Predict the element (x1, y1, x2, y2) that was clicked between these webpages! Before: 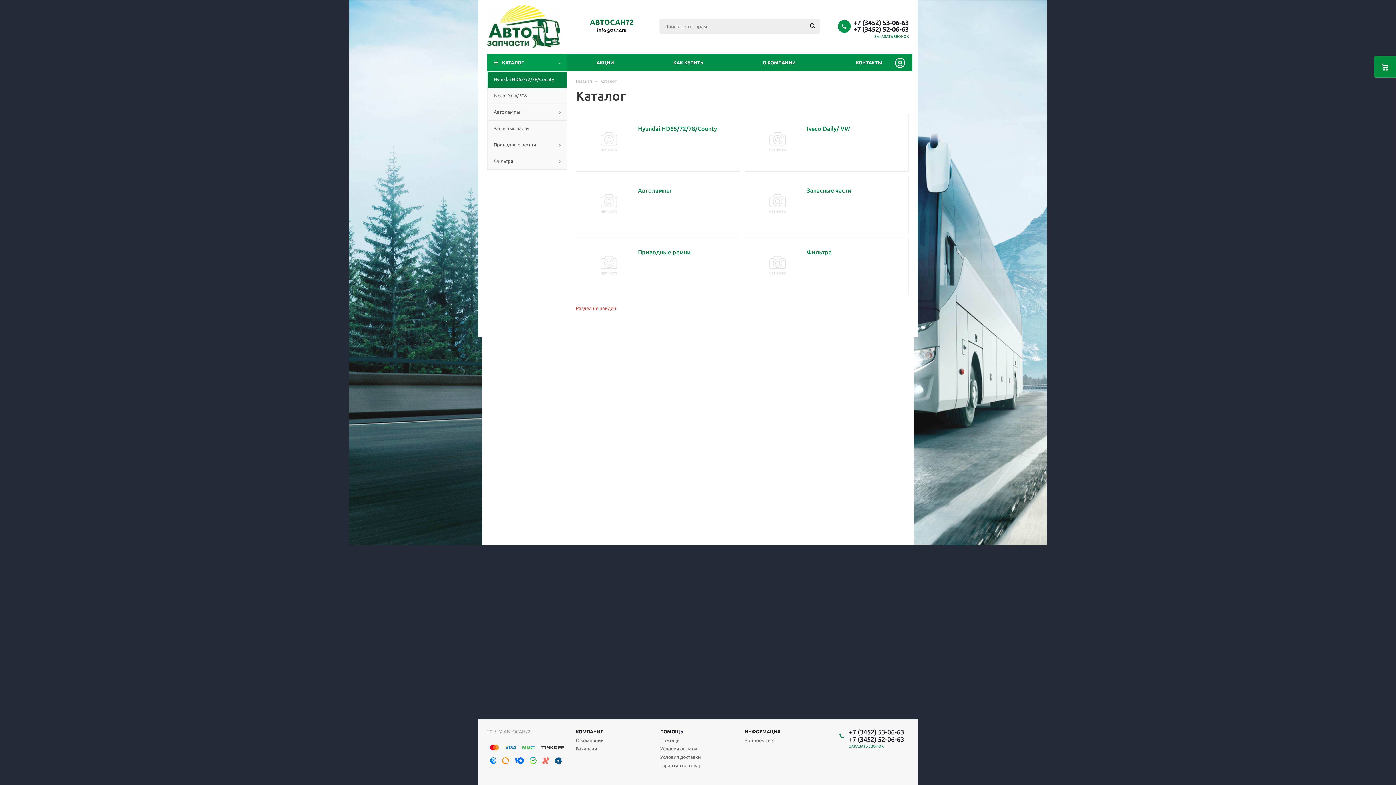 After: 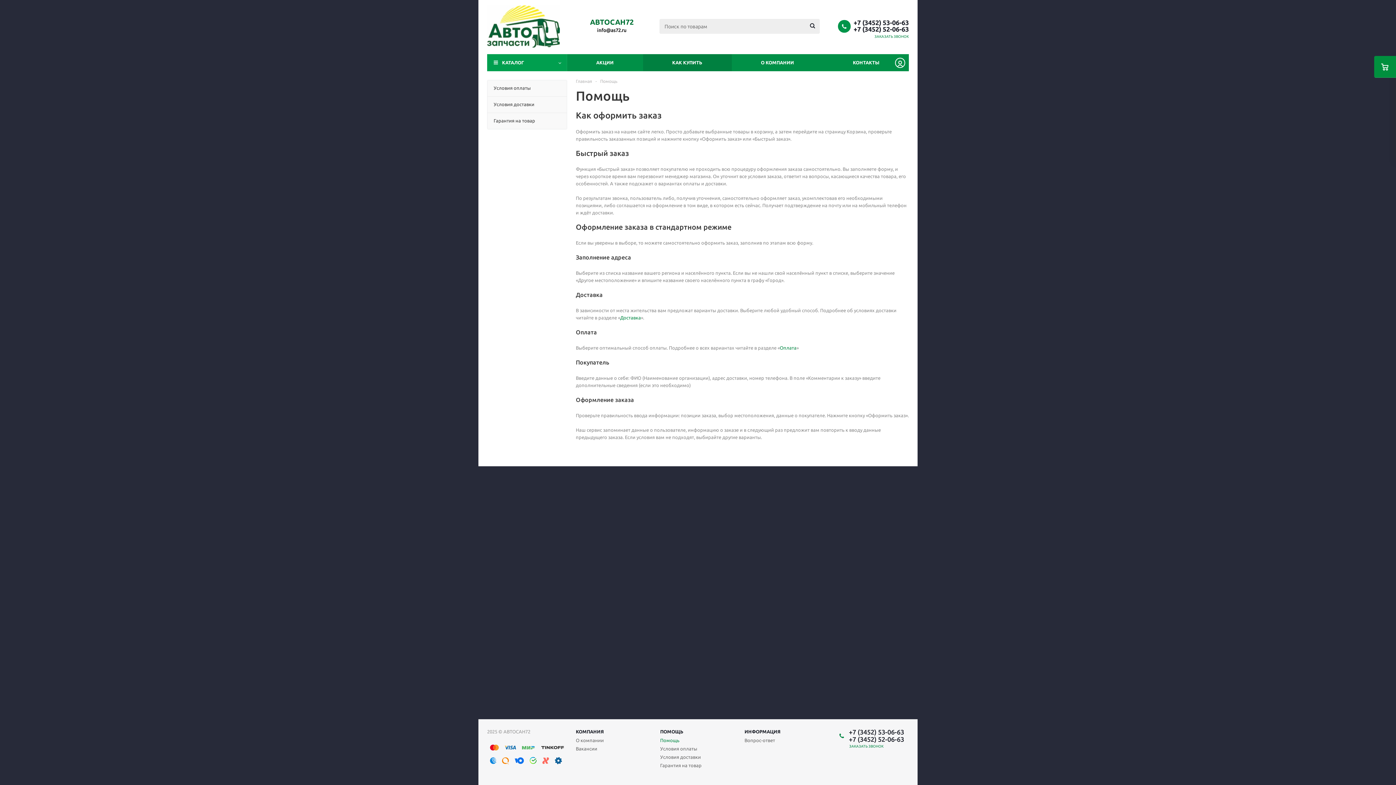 Action: bbox: (644, 54, 733, 71) label: КАК КУПИТЬ